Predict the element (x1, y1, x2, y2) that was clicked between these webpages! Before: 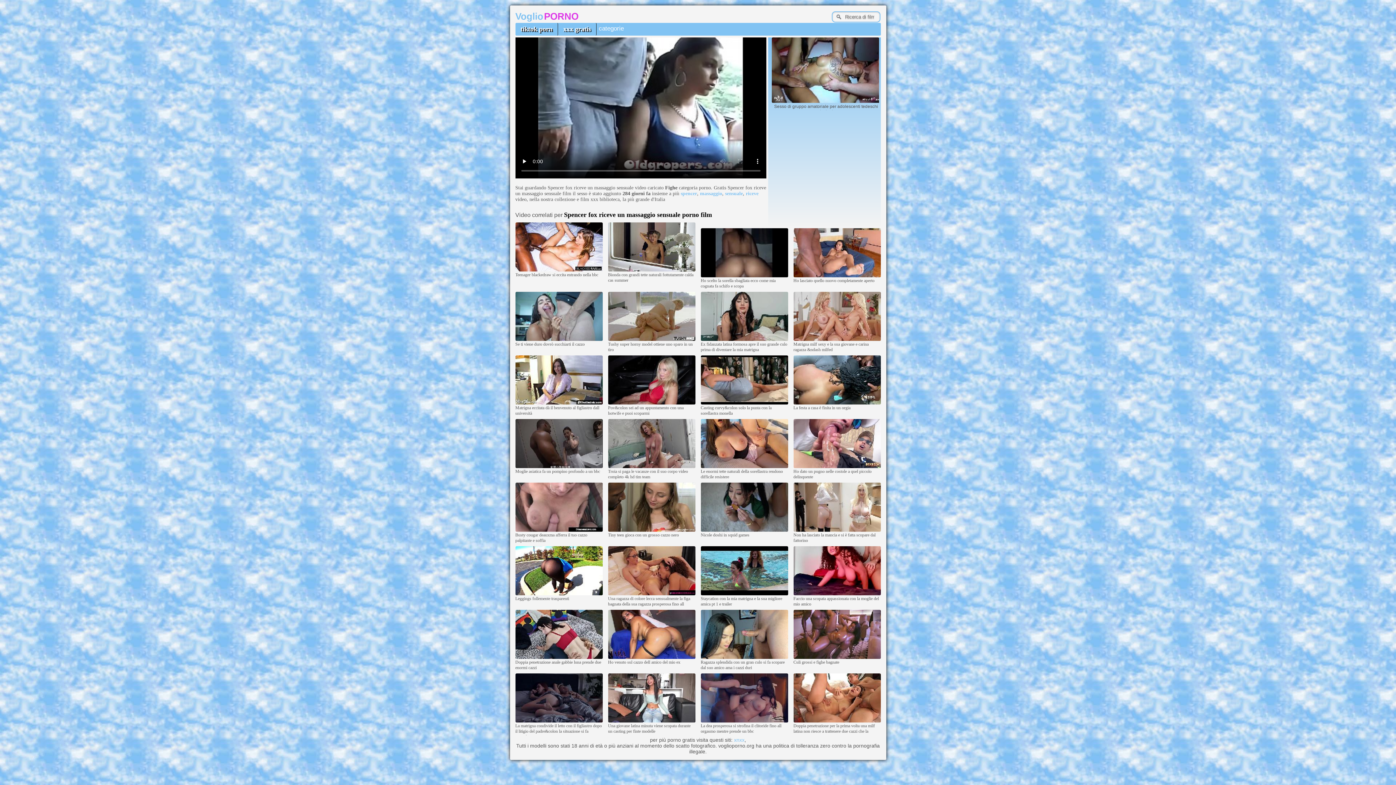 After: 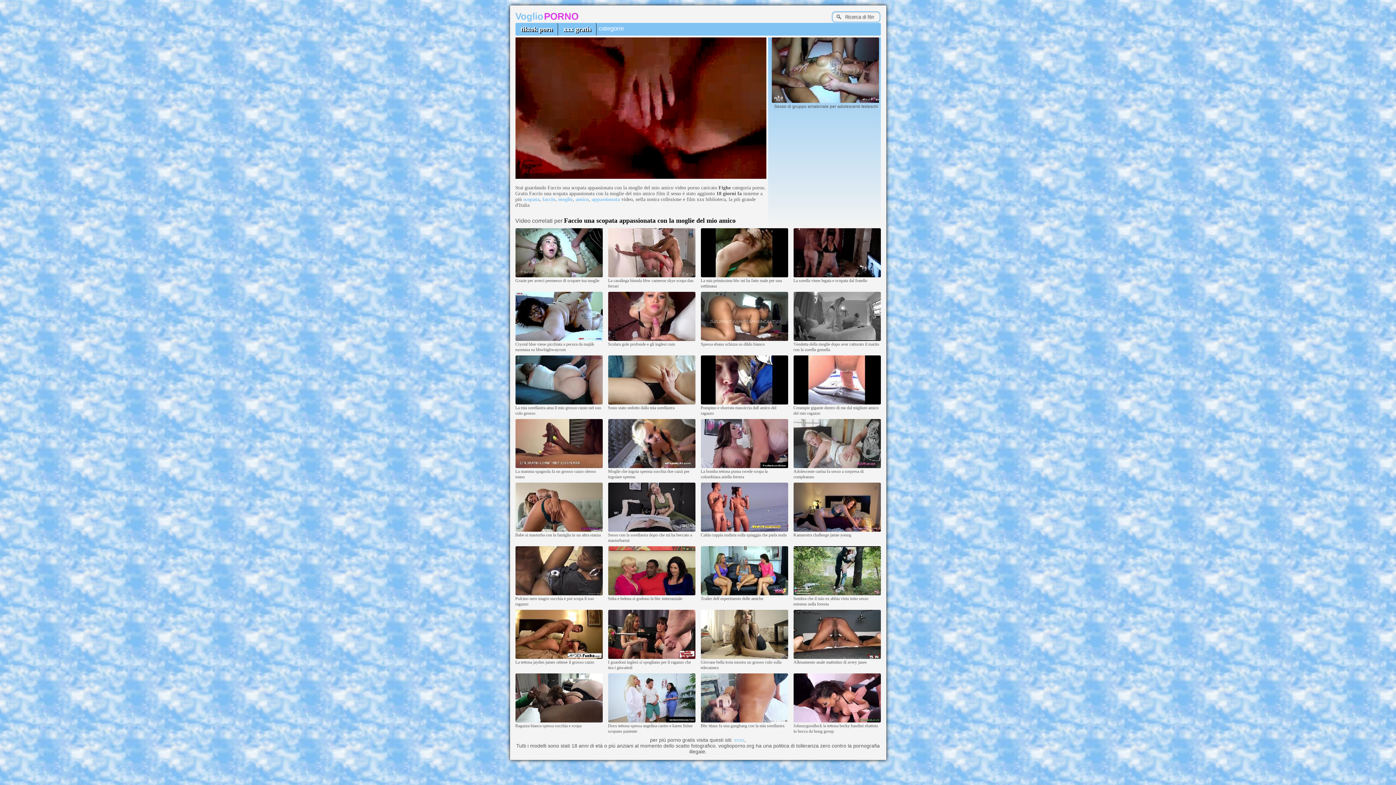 Action: bbox: (793, 592, 880, 596)